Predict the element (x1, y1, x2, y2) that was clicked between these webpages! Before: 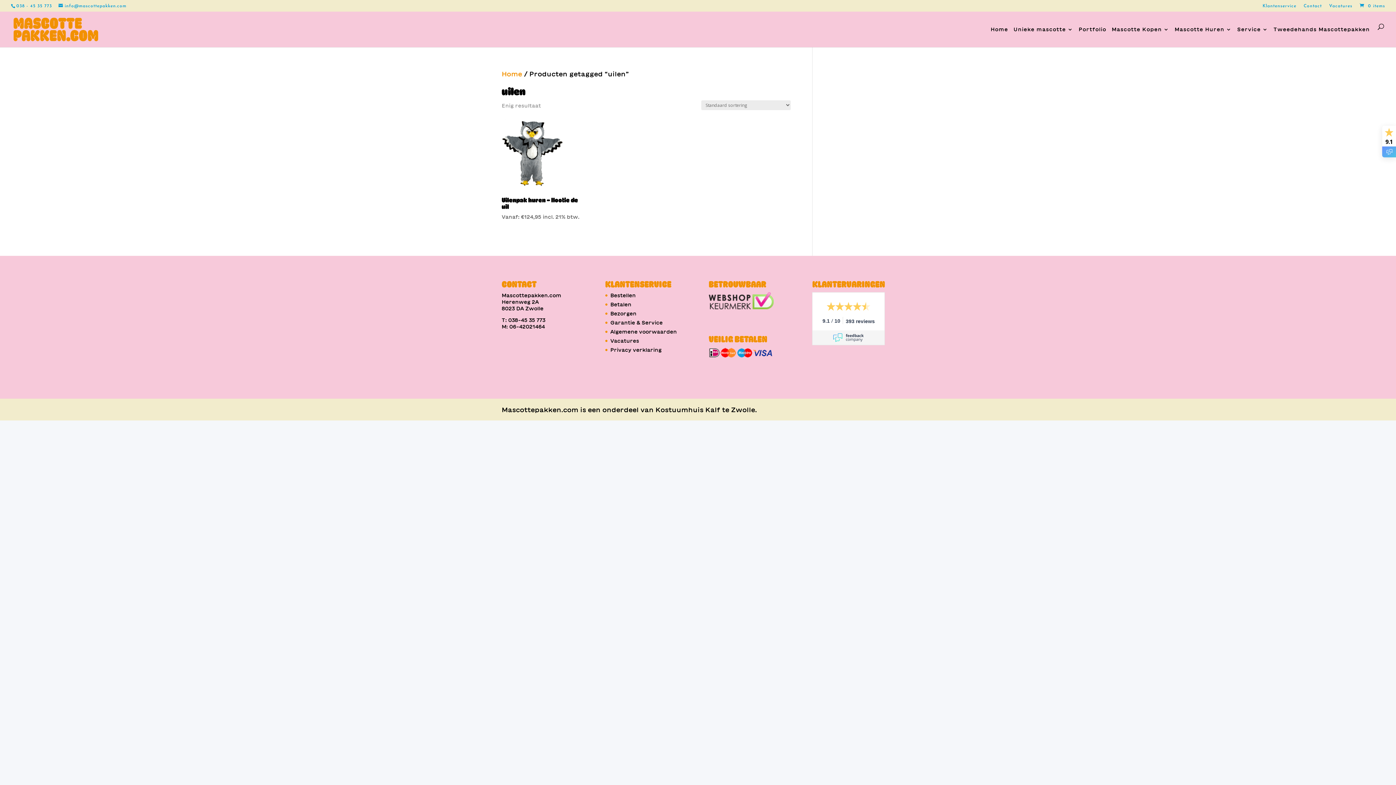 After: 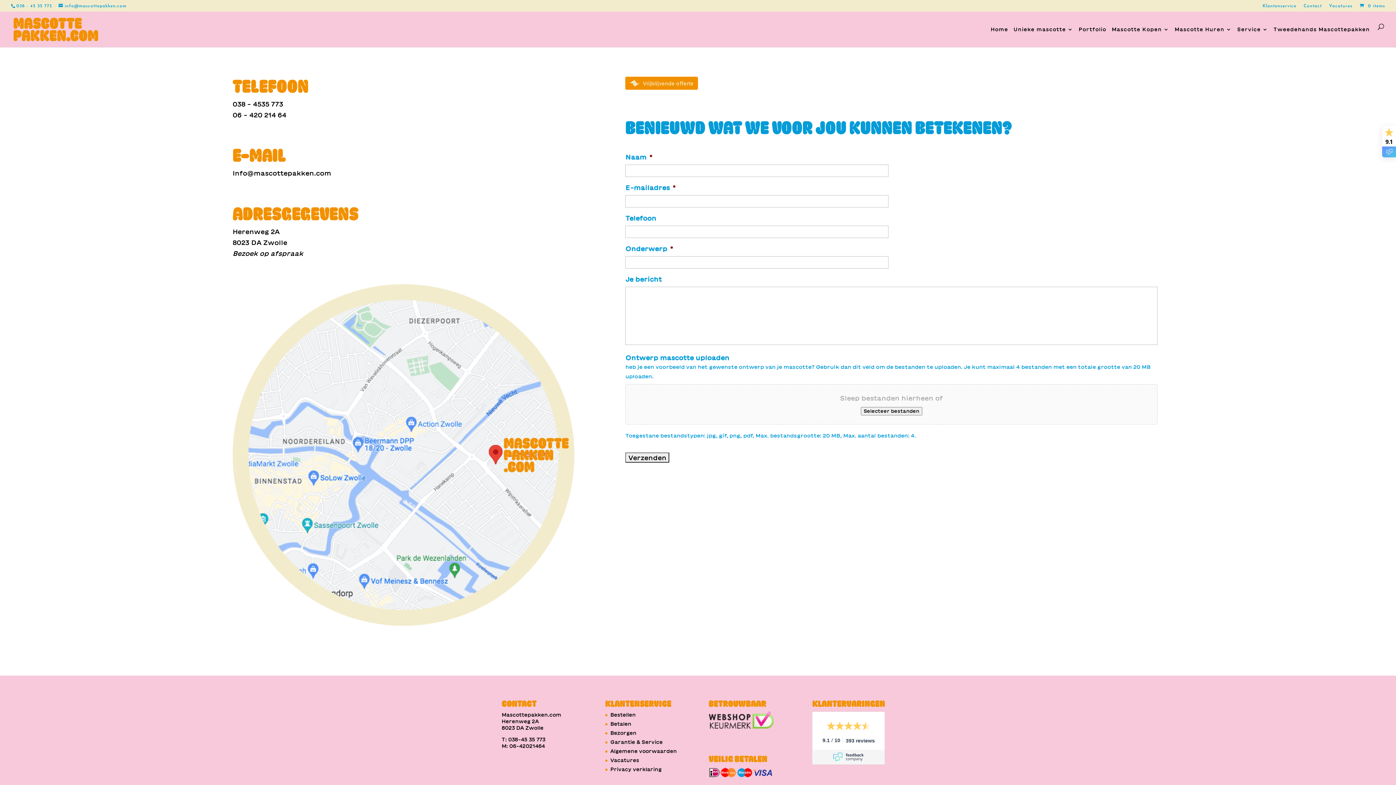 Action: label: Contact bbox: (1304, 4, 1322, 11)